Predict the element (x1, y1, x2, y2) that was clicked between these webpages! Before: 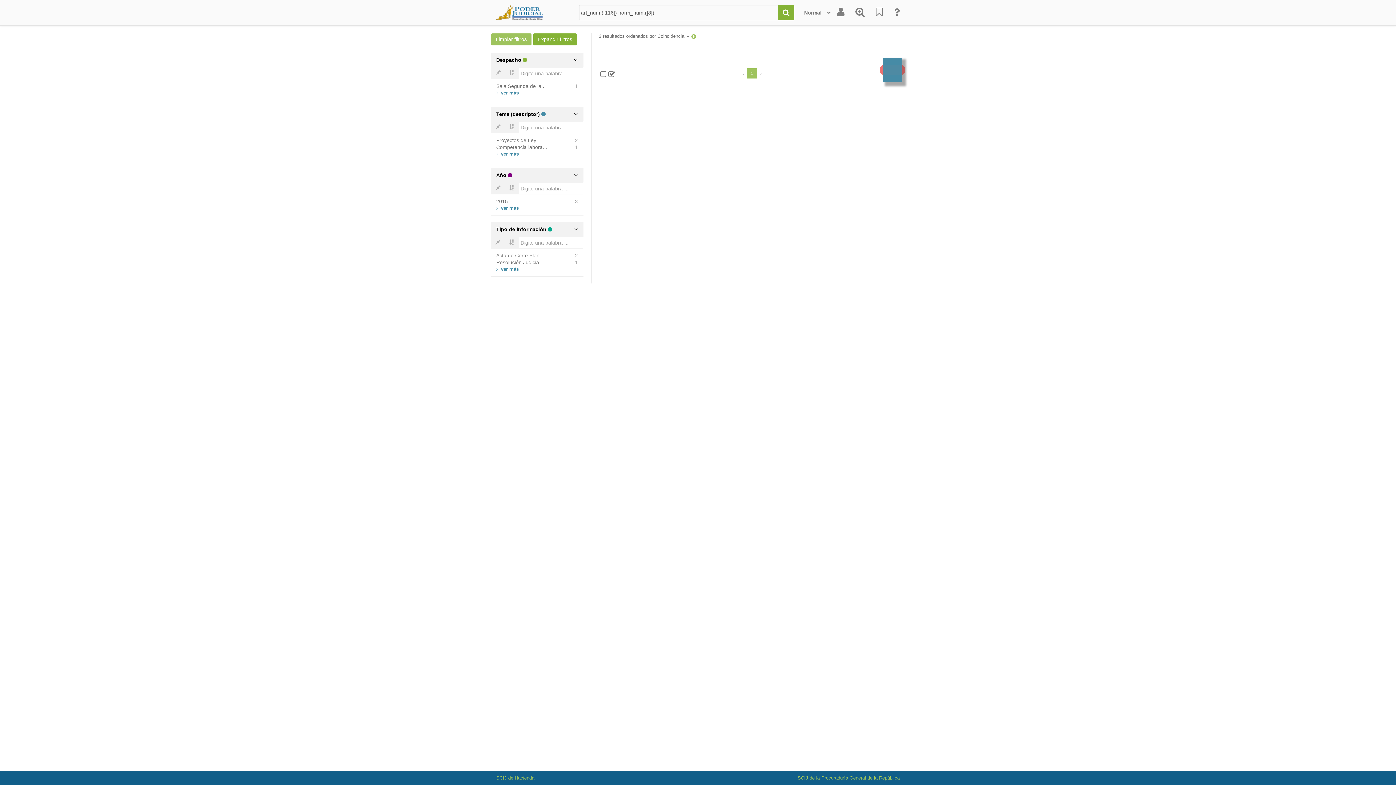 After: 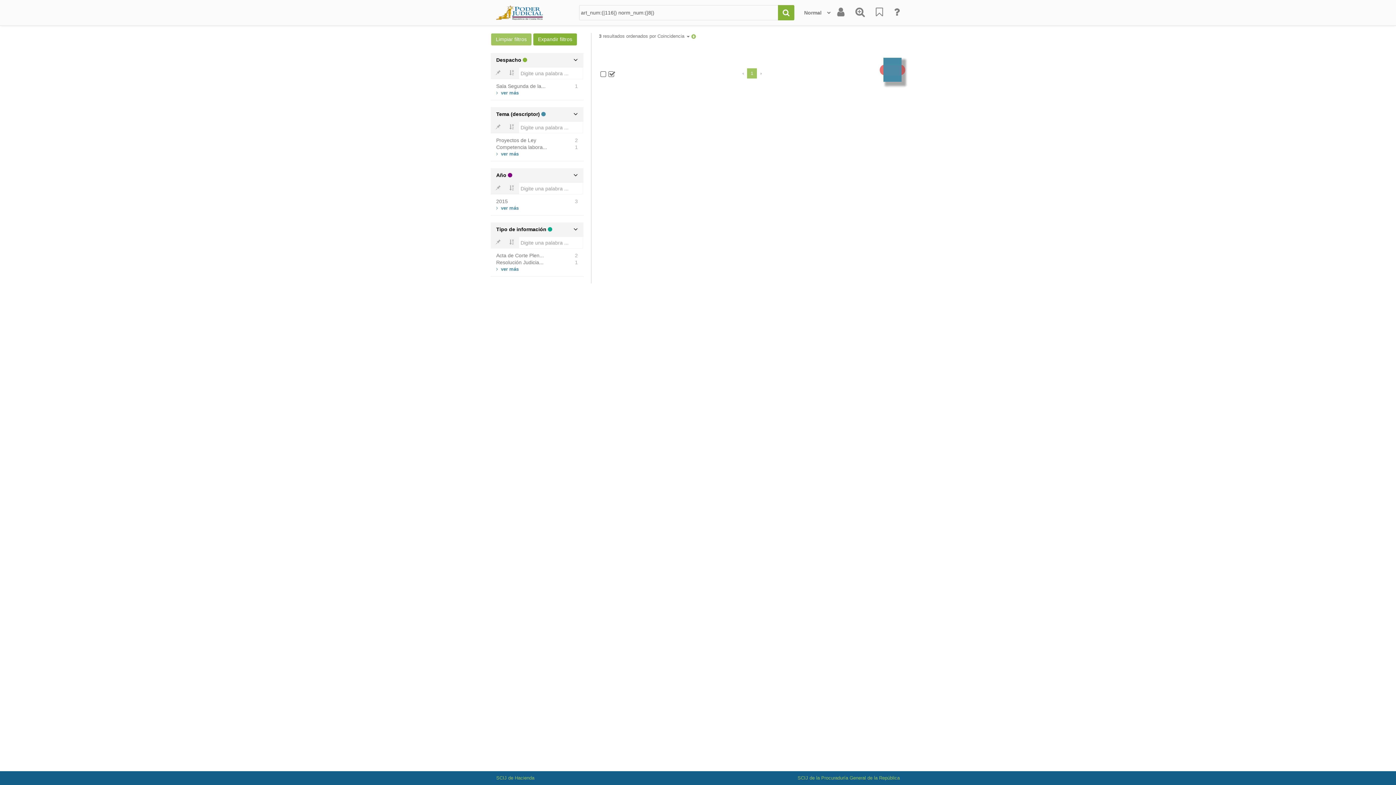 Action: label: SCIJ de Hacienda bbox: (496, 775, 534, 781)